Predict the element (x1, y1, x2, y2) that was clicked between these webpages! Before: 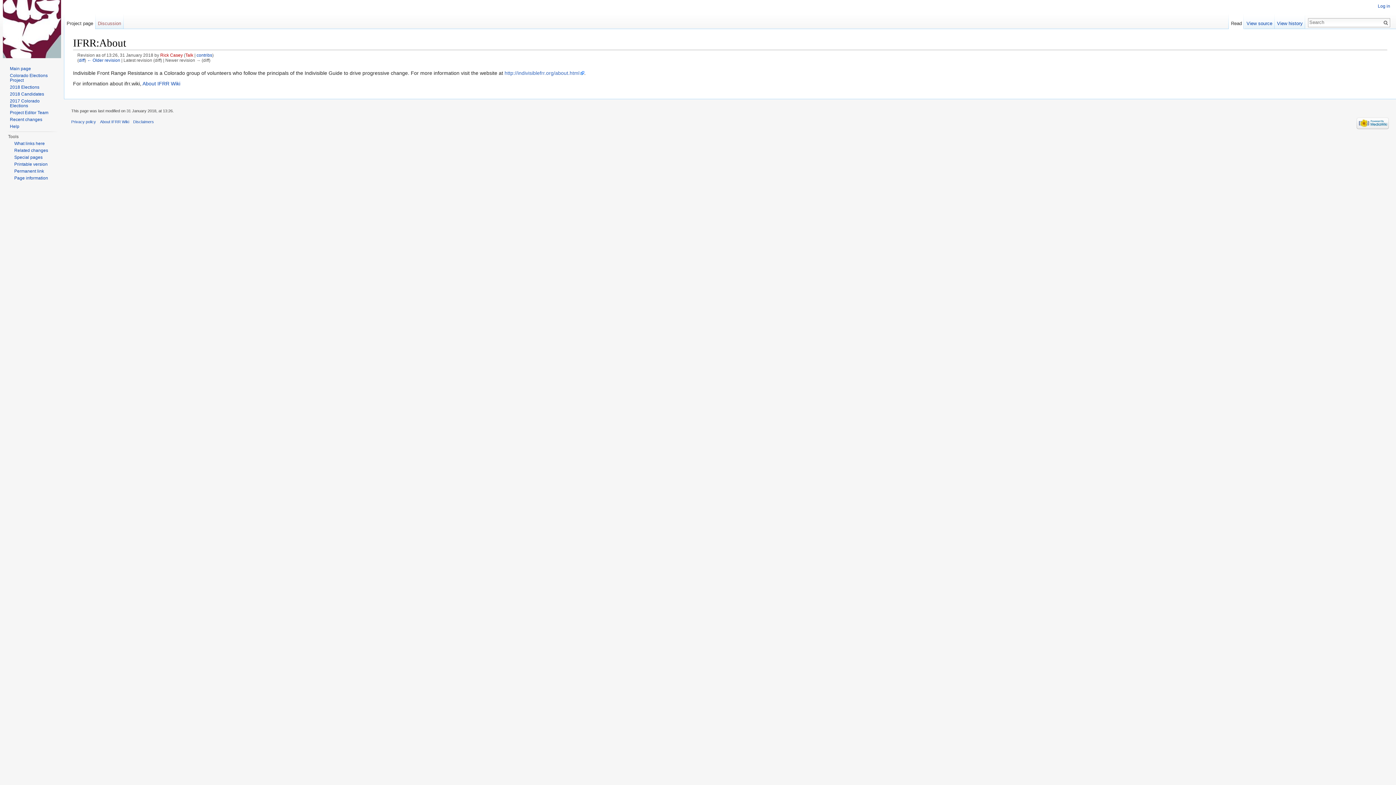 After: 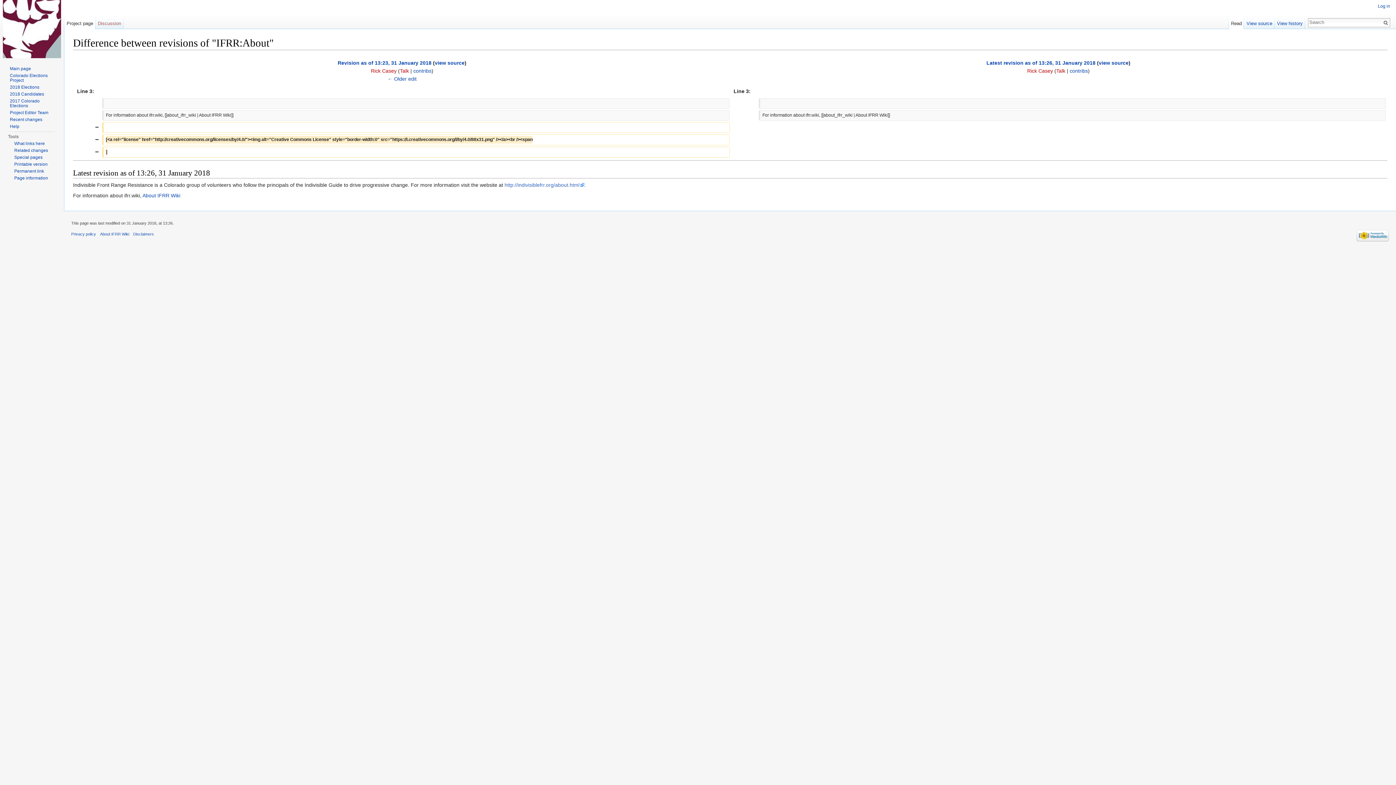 Action: bbox: (78, 57, 84, 62) label: diff